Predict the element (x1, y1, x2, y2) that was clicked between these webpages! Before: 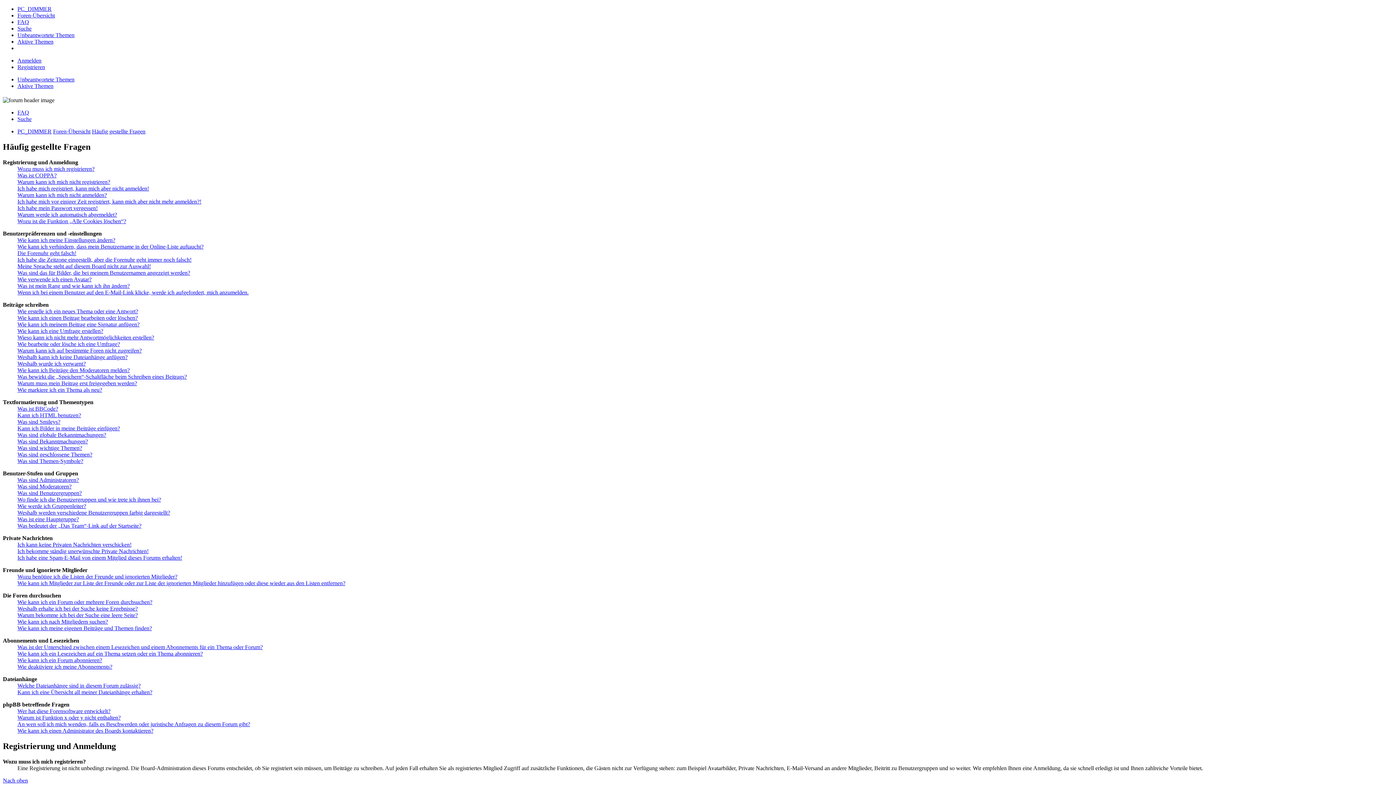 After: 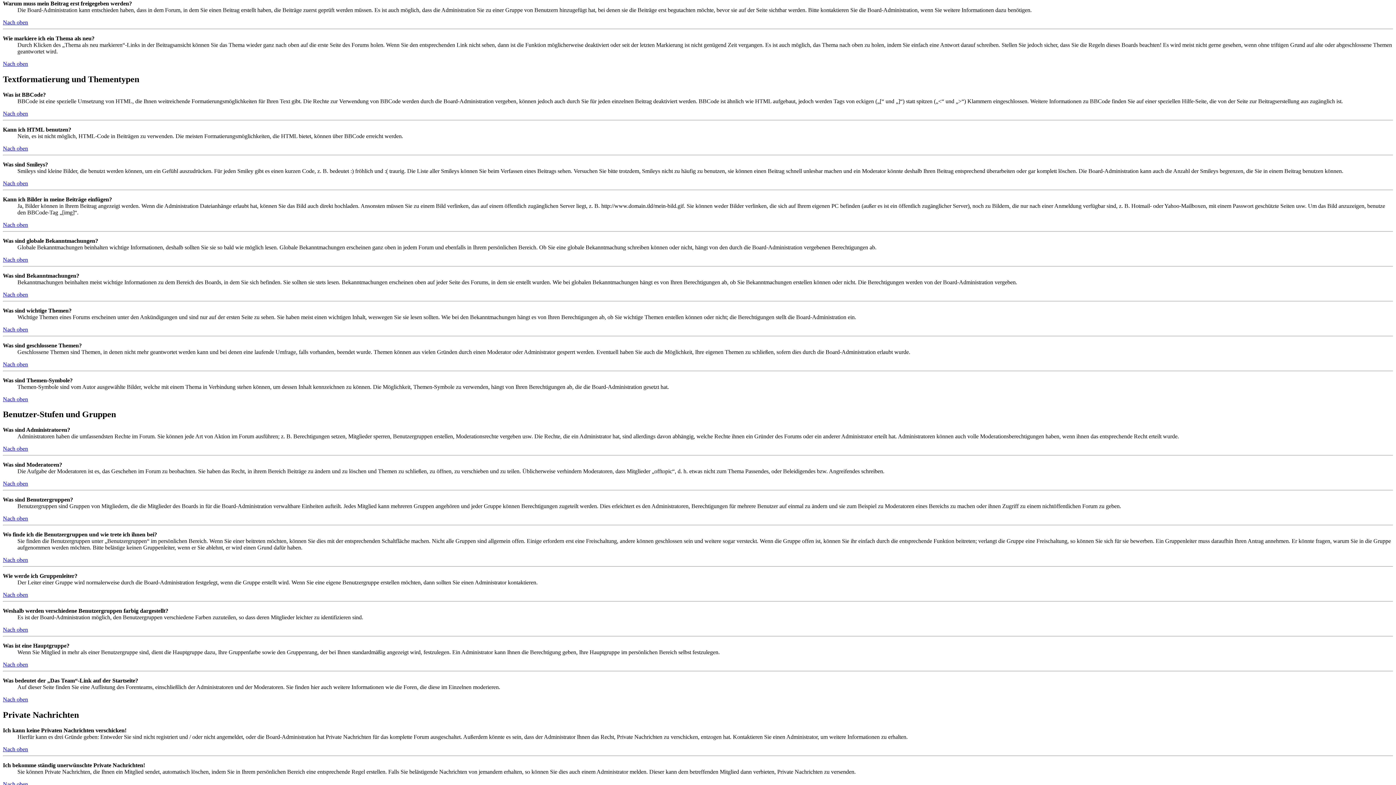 Action: label: Warum muss mein Beitrag erst freigegeben werden? bbox: (17, 380, 137, 386)